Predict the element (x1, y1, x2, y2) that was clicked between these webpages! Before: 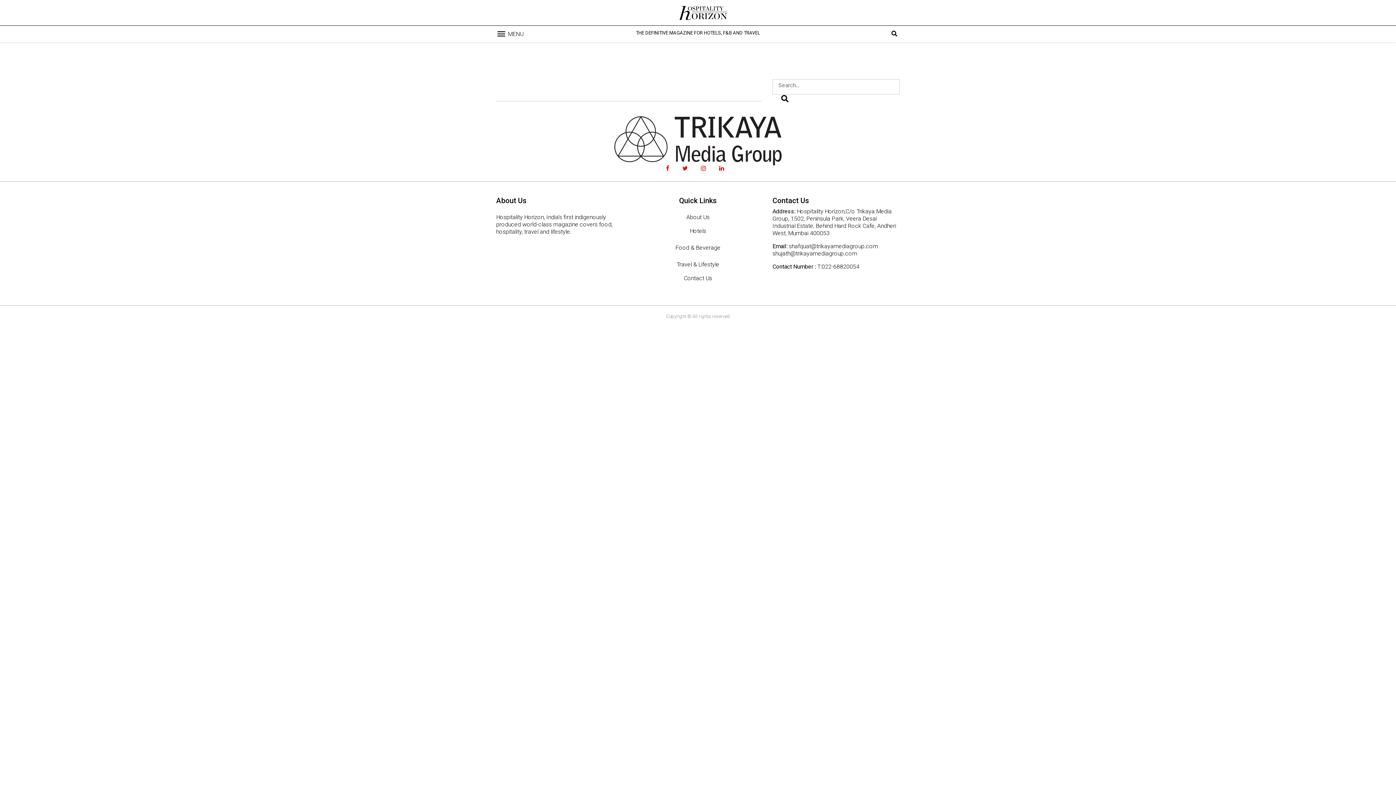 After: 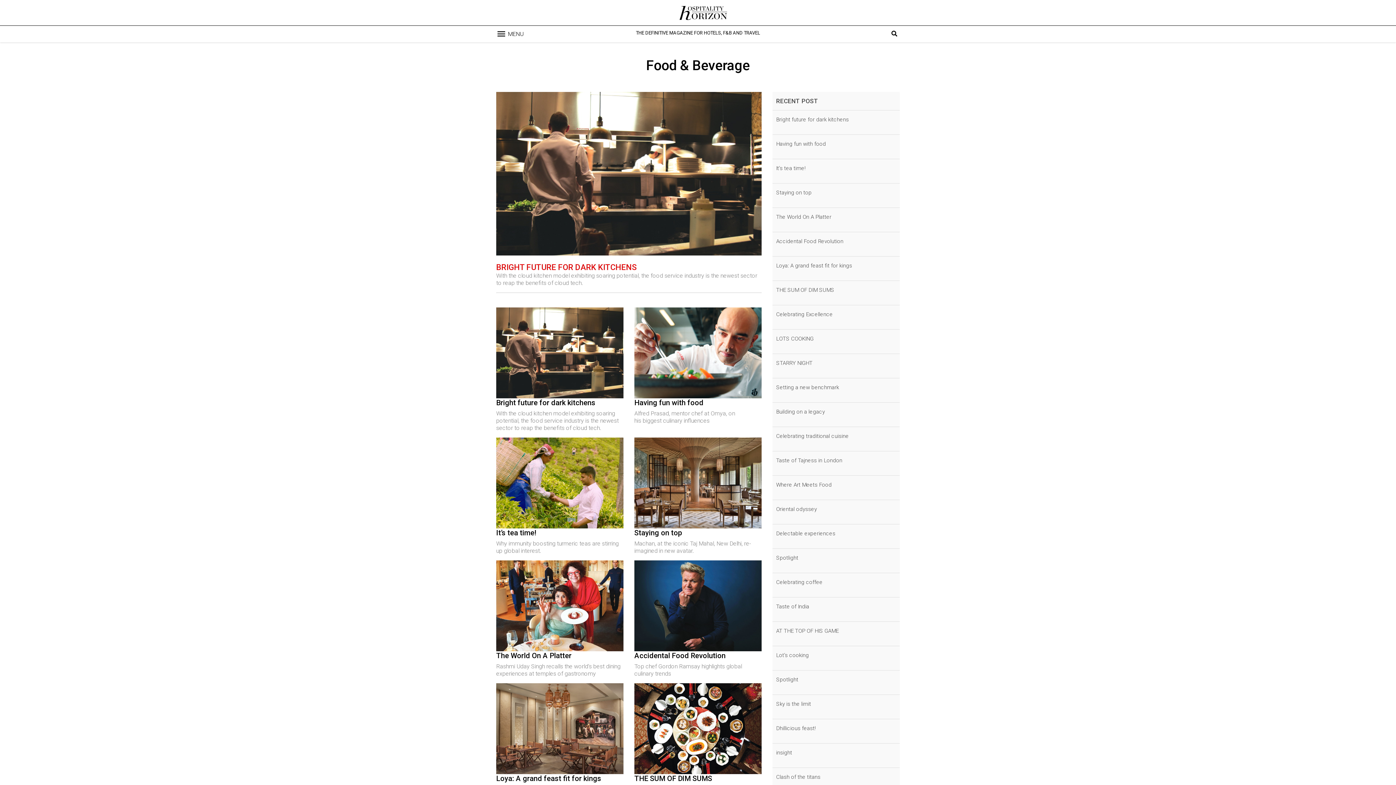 Action: label: Food & Beverage bbox: (634, 241, 761, 254)